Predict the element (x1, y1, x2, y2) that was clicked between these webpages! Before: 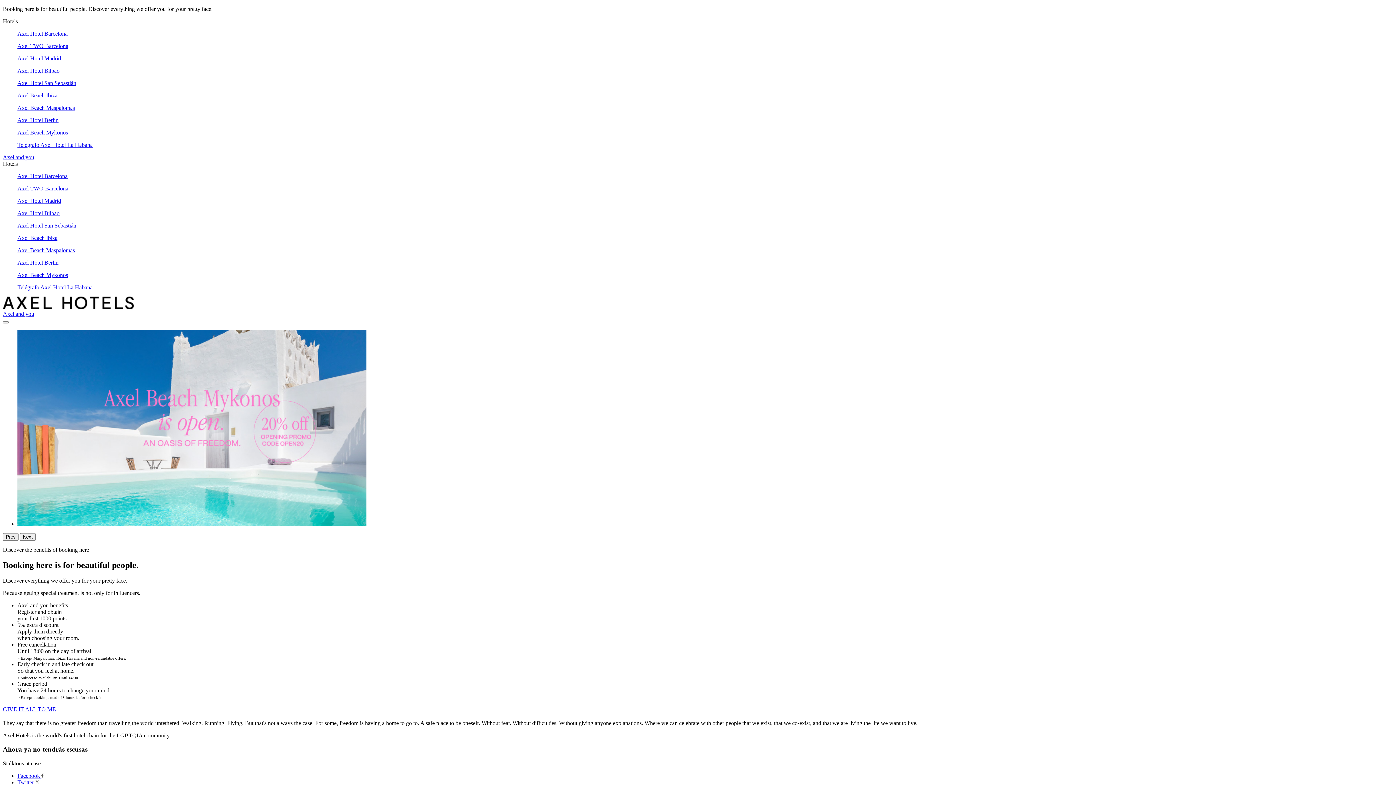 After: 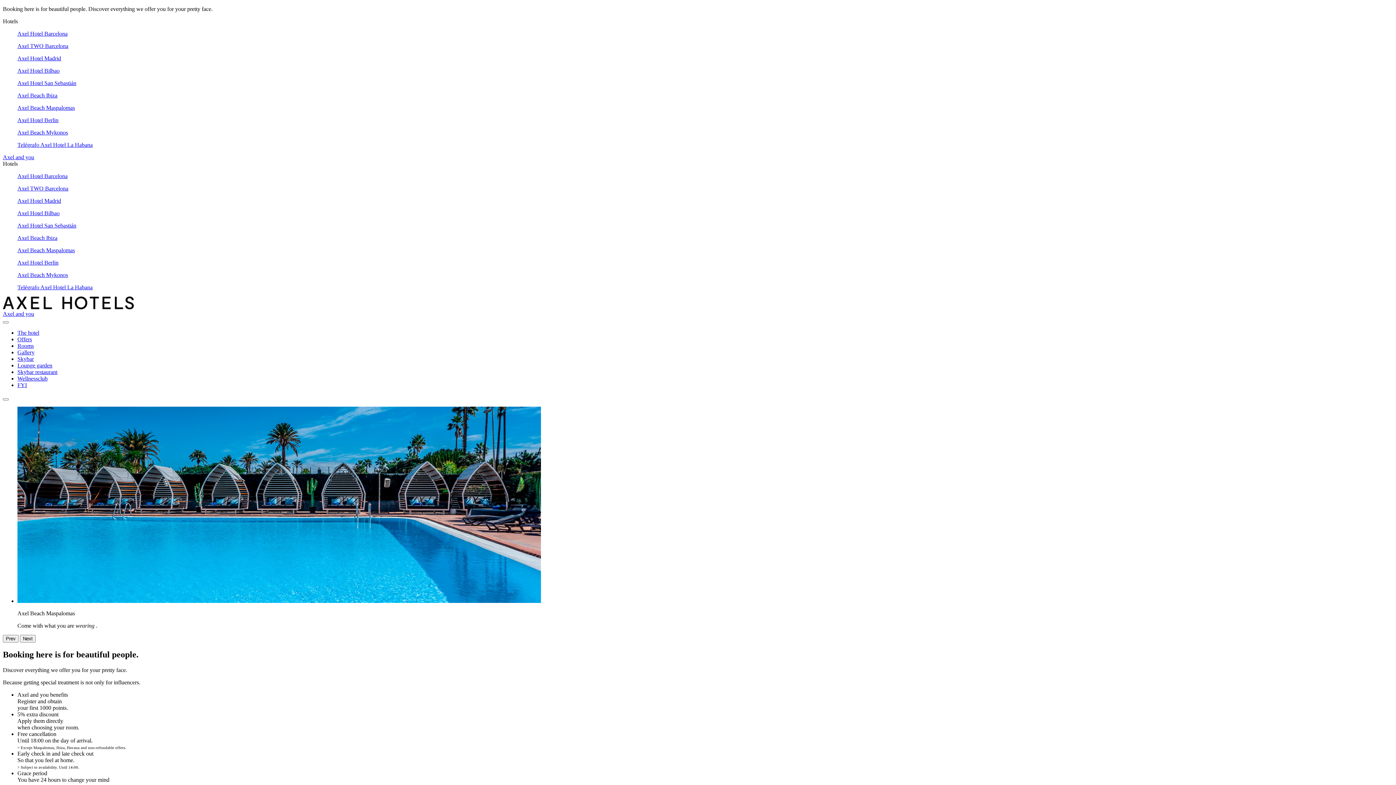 Action: bbox: (17, 247, 1393, 253) label: Axel Beach Maspalomas